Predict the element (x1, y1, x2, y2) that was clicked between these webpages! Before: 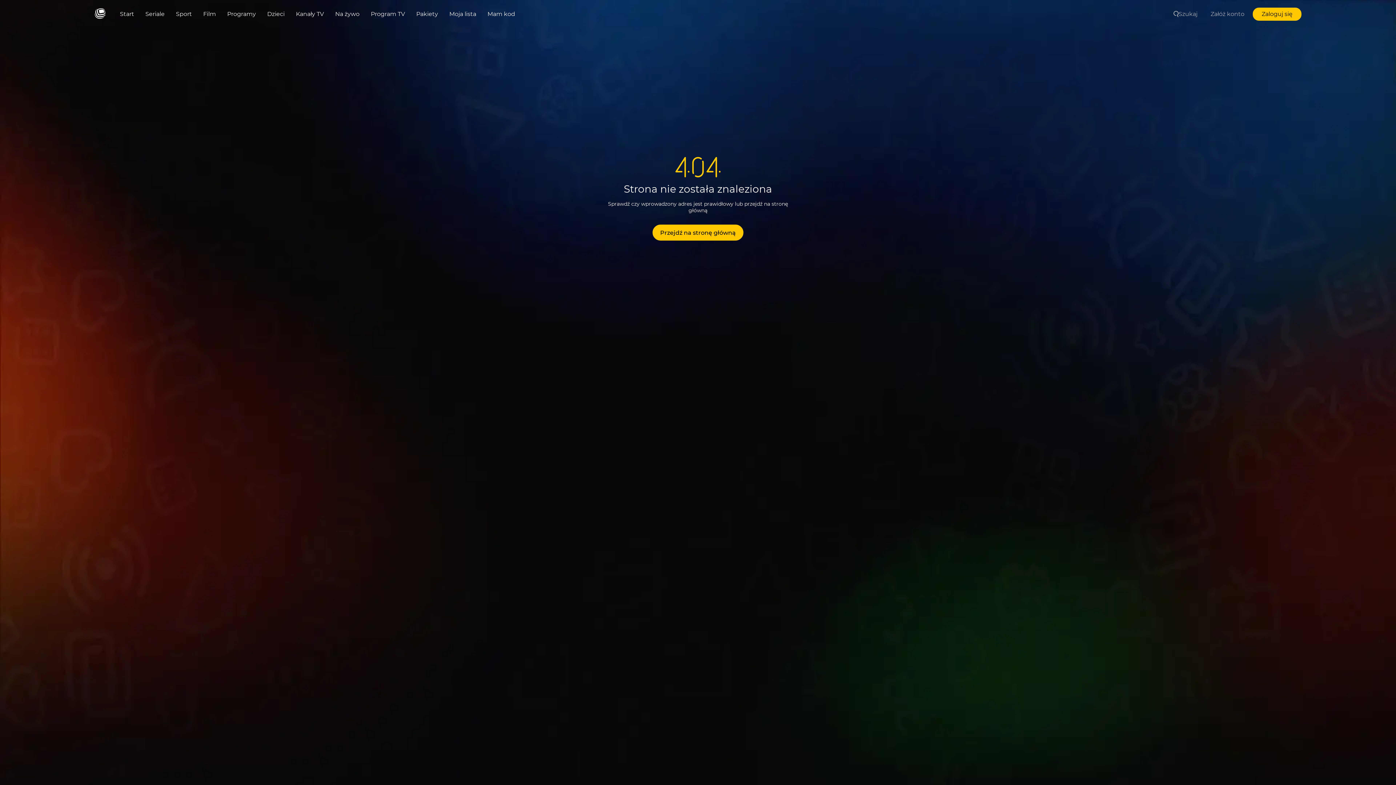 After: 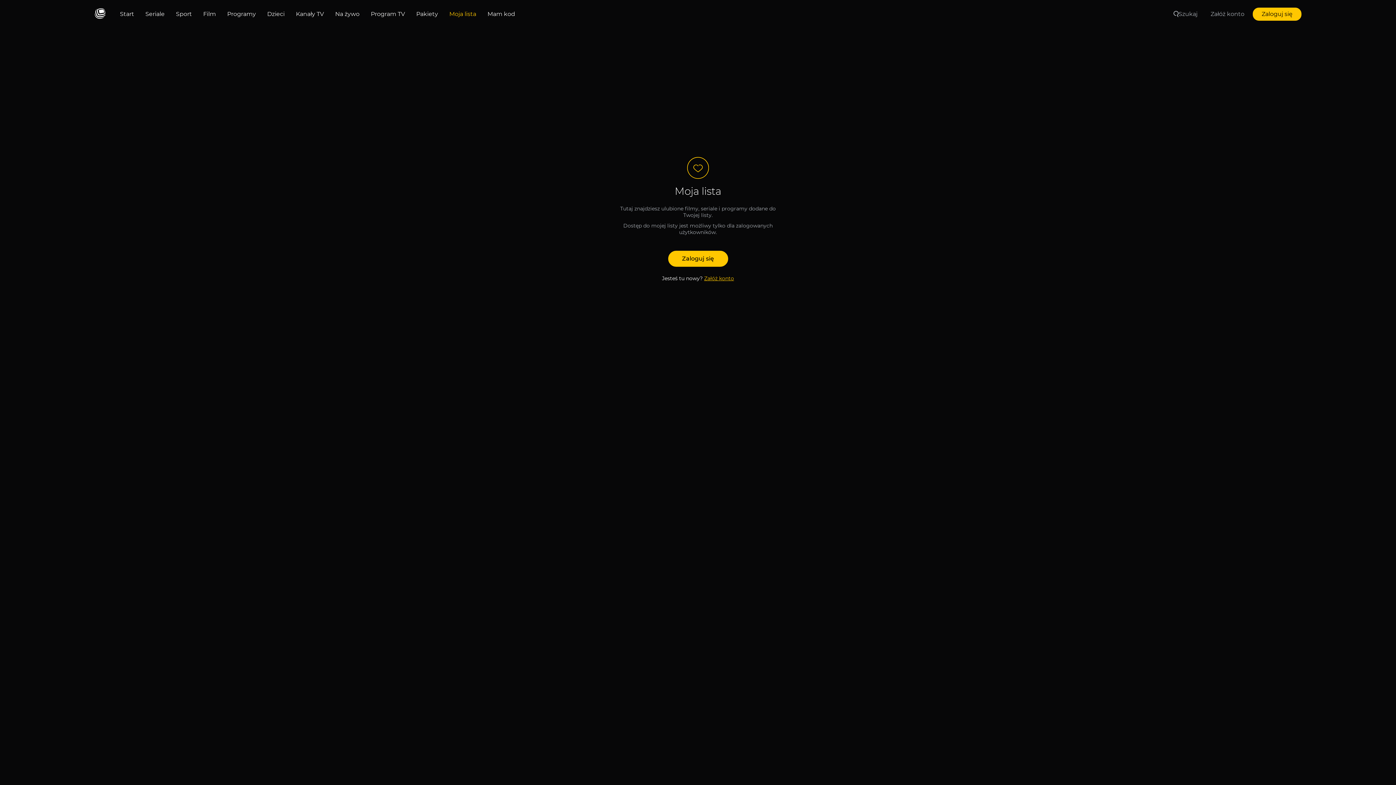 Action: bbox: (449, 10, 487, 17) label: Moja lista